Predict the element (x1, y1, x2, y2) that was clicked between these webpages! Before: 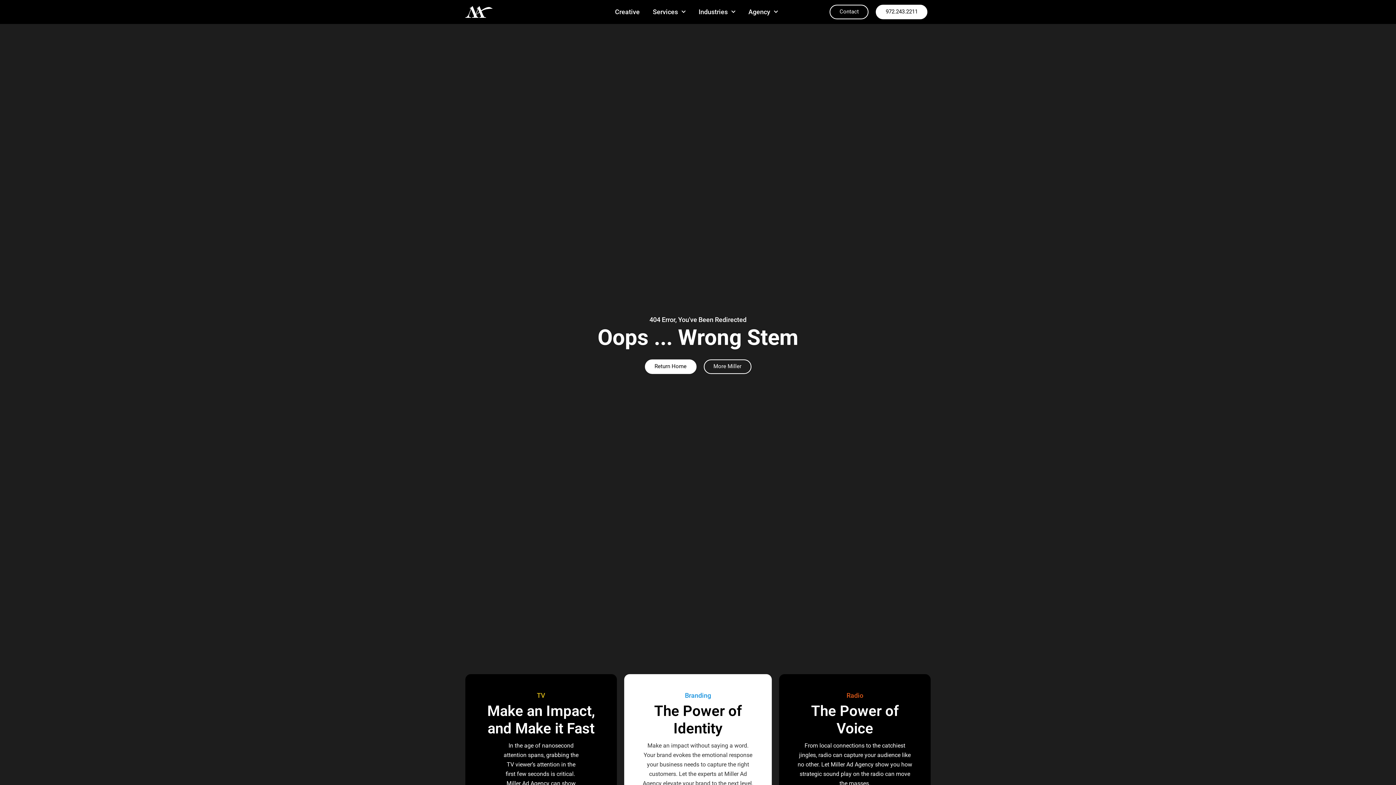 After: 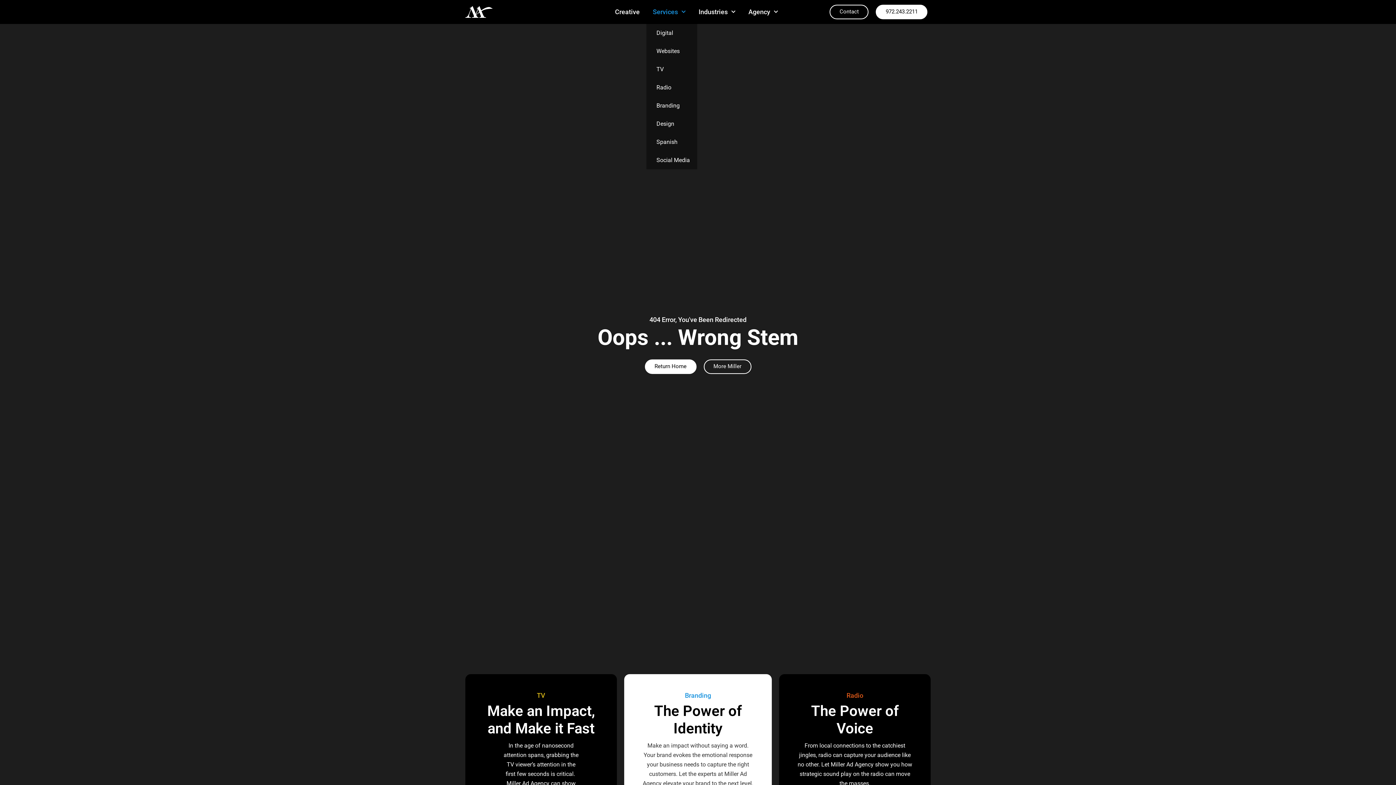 Action: label: Services bbox: (646, 3, 692, 20)